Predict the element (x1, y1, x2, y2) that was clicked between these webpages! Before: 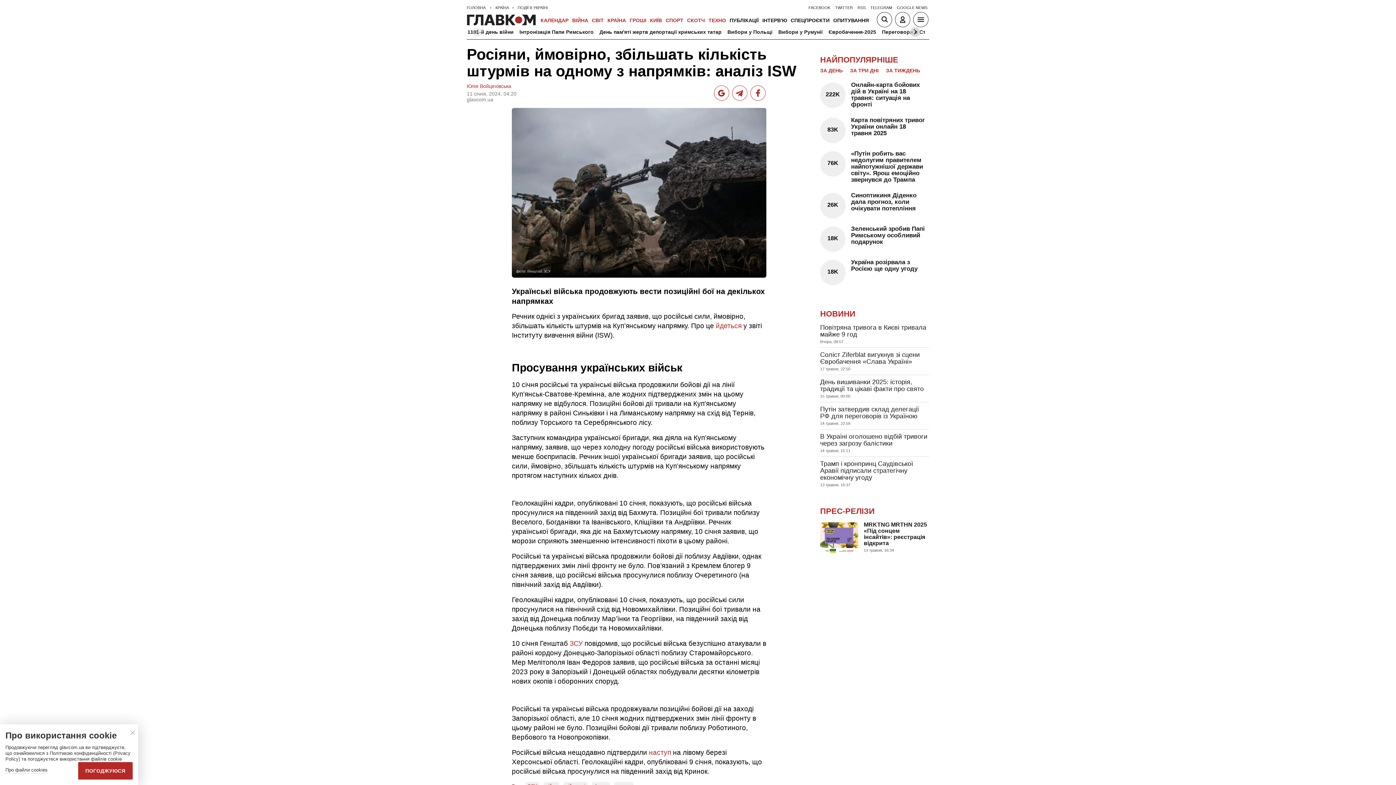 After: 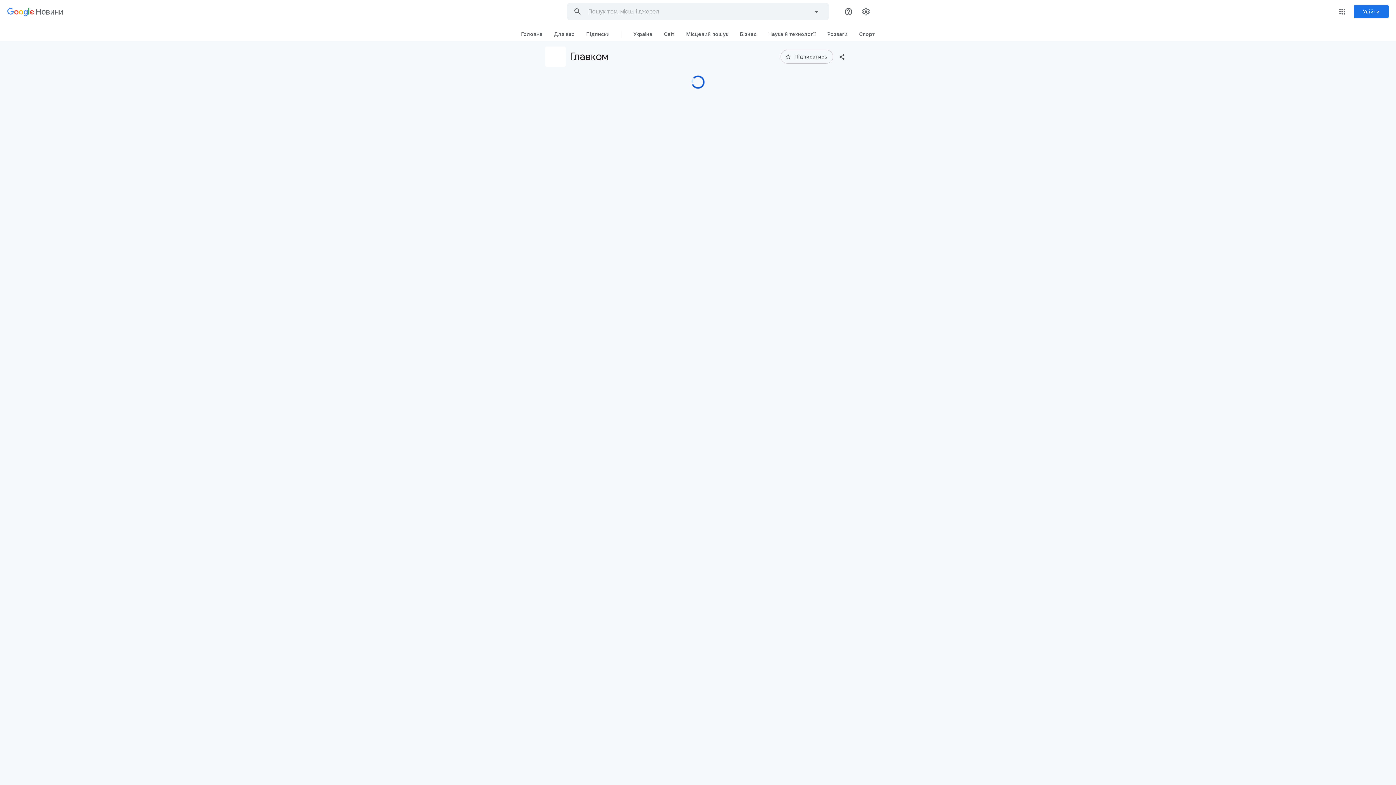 Action: label: GOOGLE NEWS bbox: (897, 5, 927, 9)